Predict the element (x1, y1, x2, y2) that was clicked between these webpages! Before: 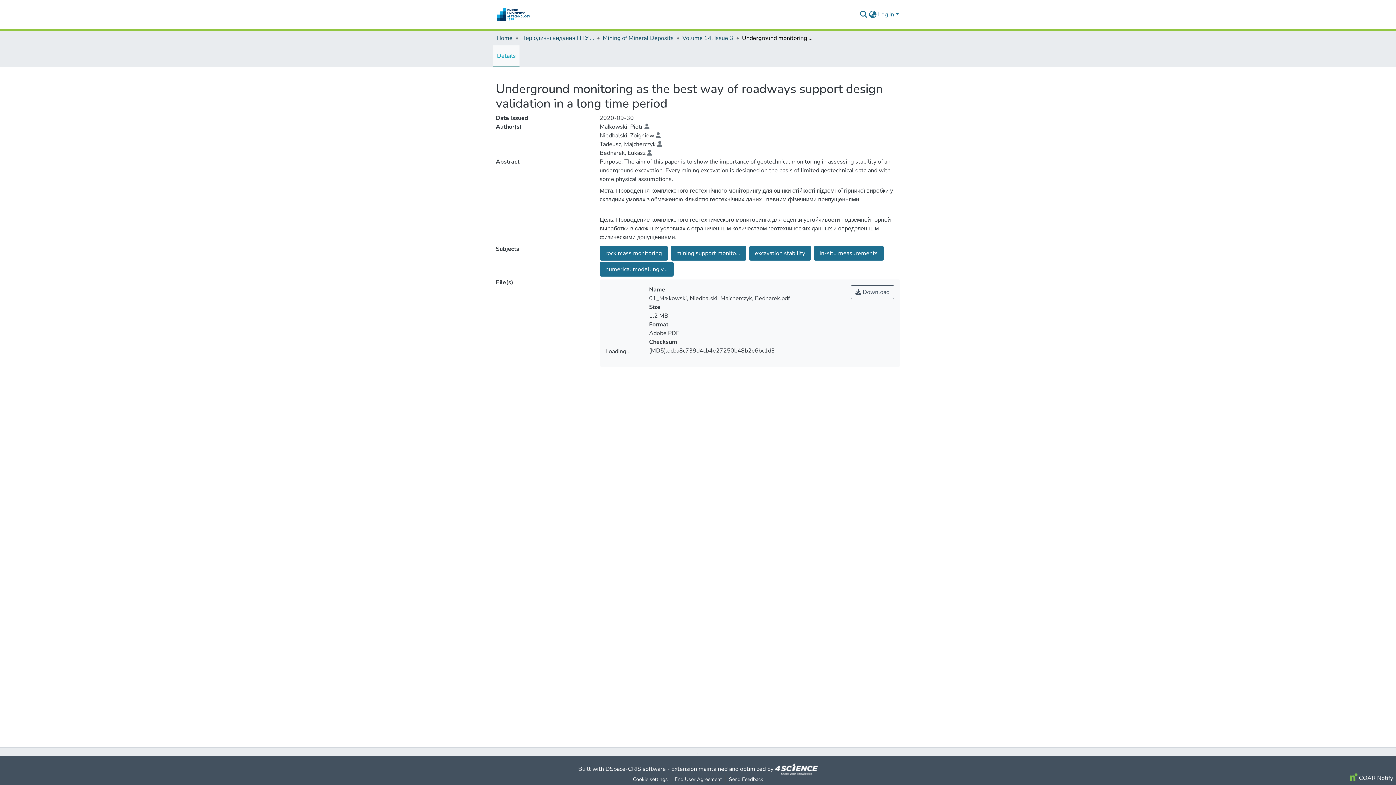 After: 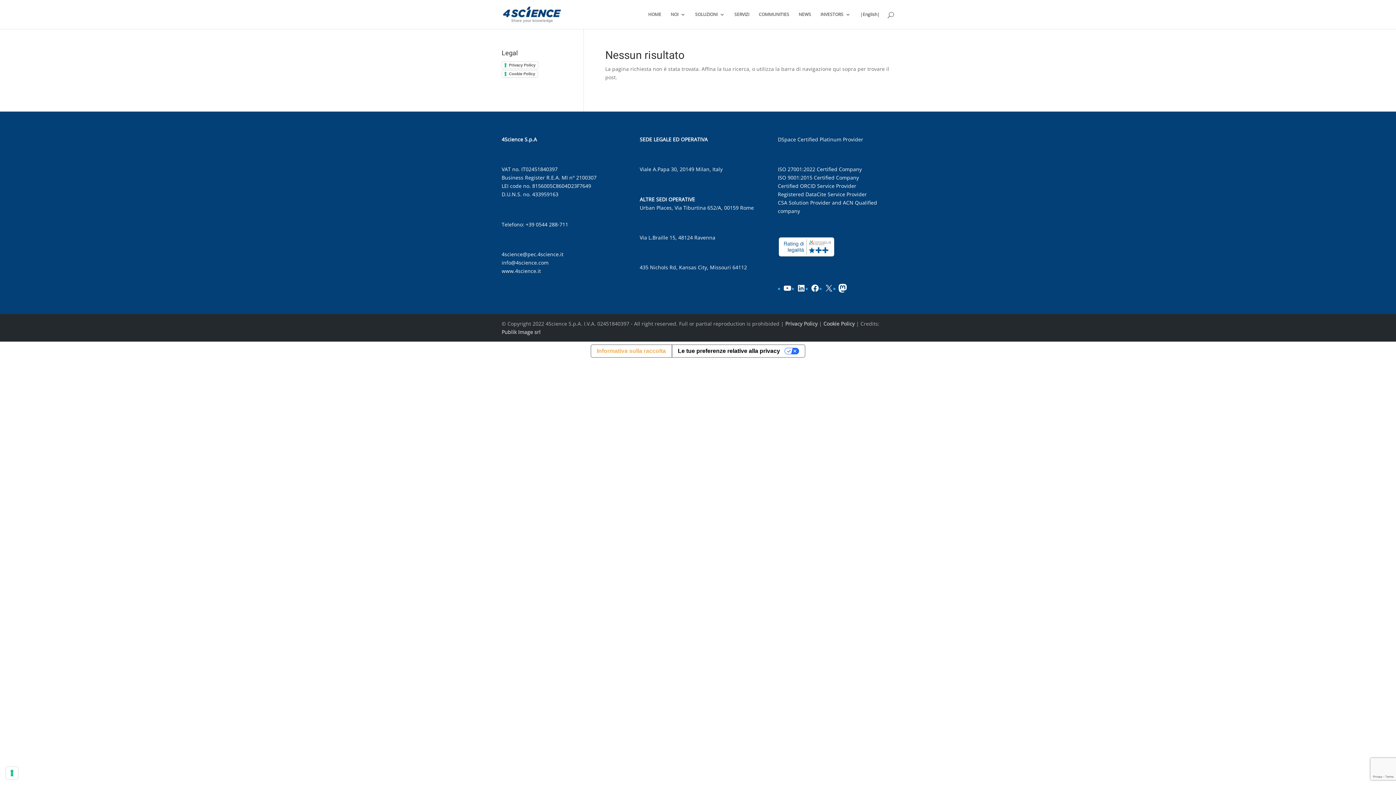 Action: bbox: (775, 765, 818, 773)